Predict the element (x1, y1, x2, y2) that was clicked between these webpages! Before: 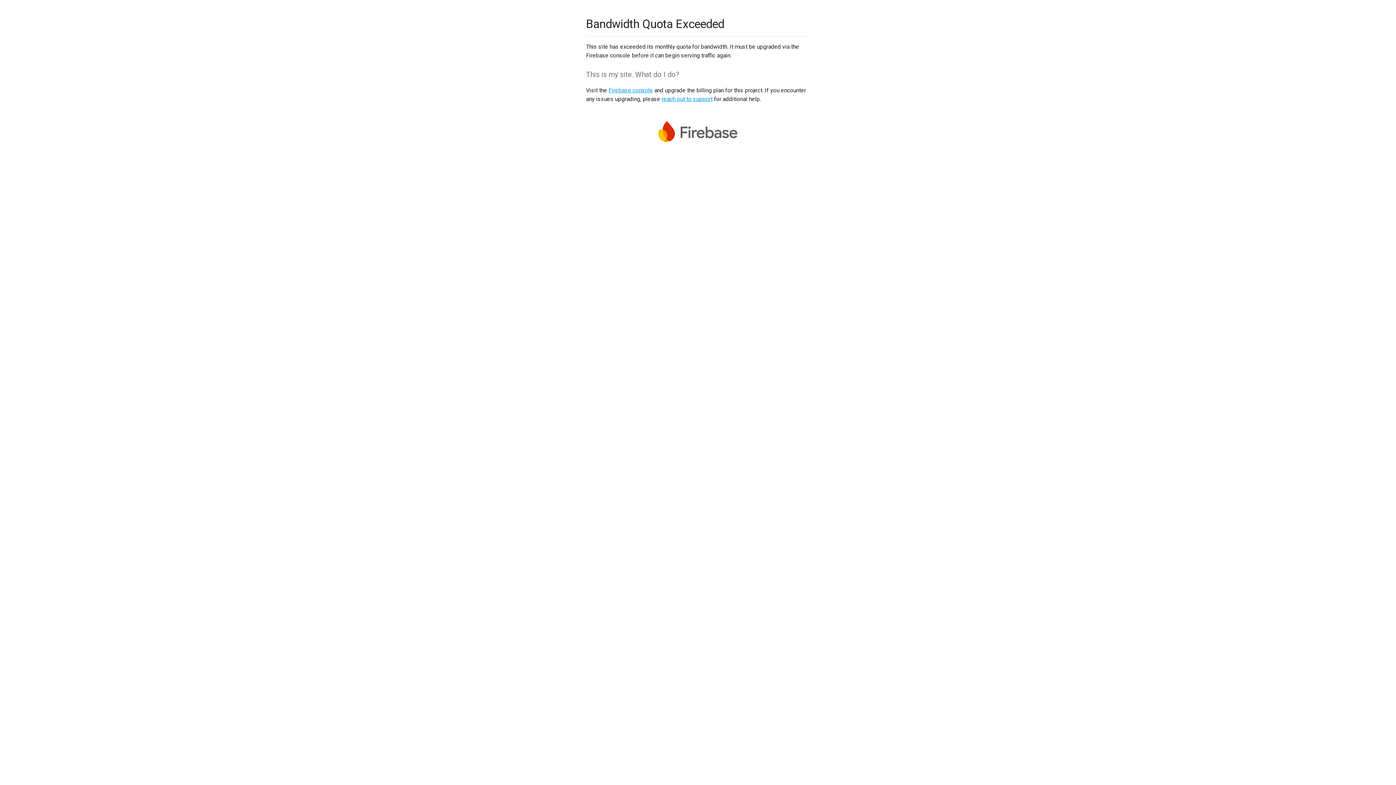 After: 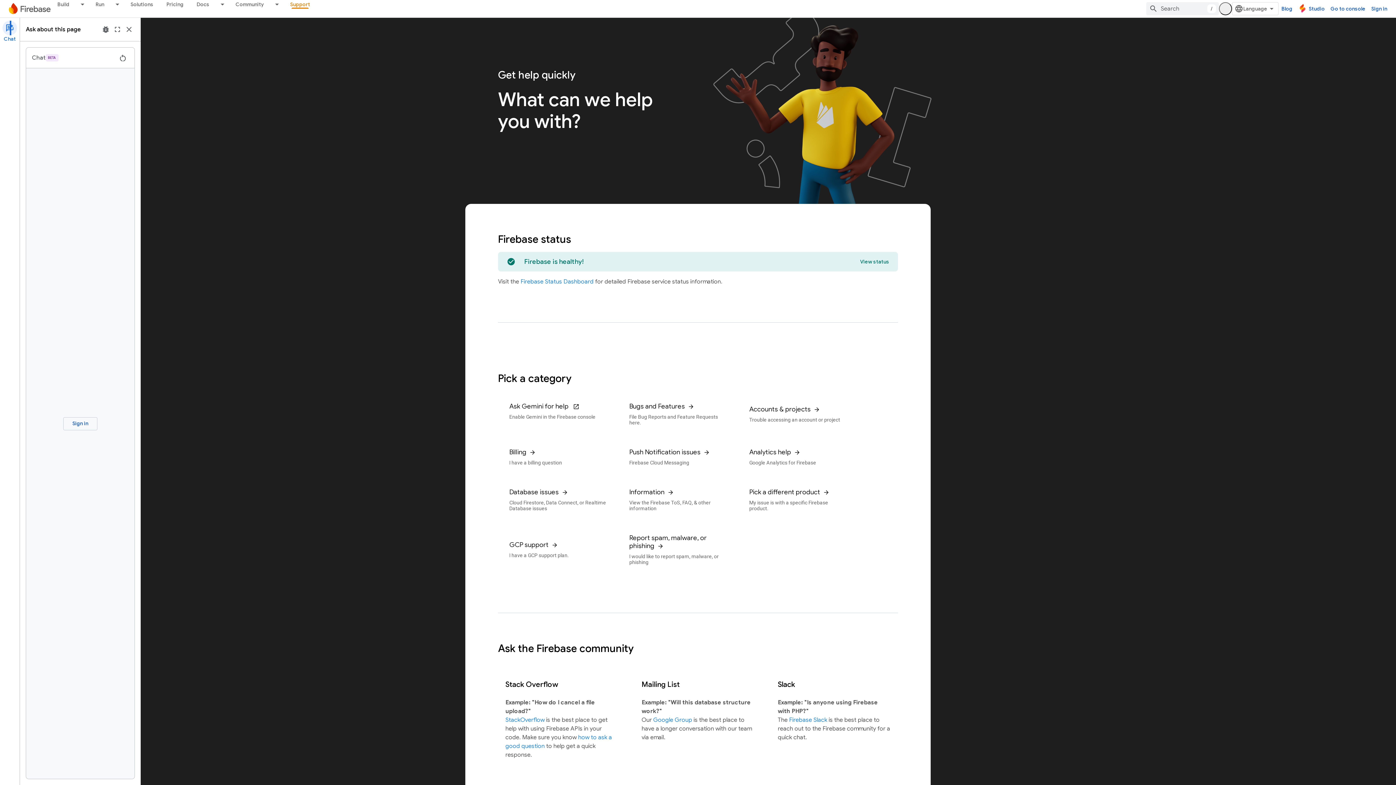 Action: label: reach out to support bbox: (661, 95, 712, 102)